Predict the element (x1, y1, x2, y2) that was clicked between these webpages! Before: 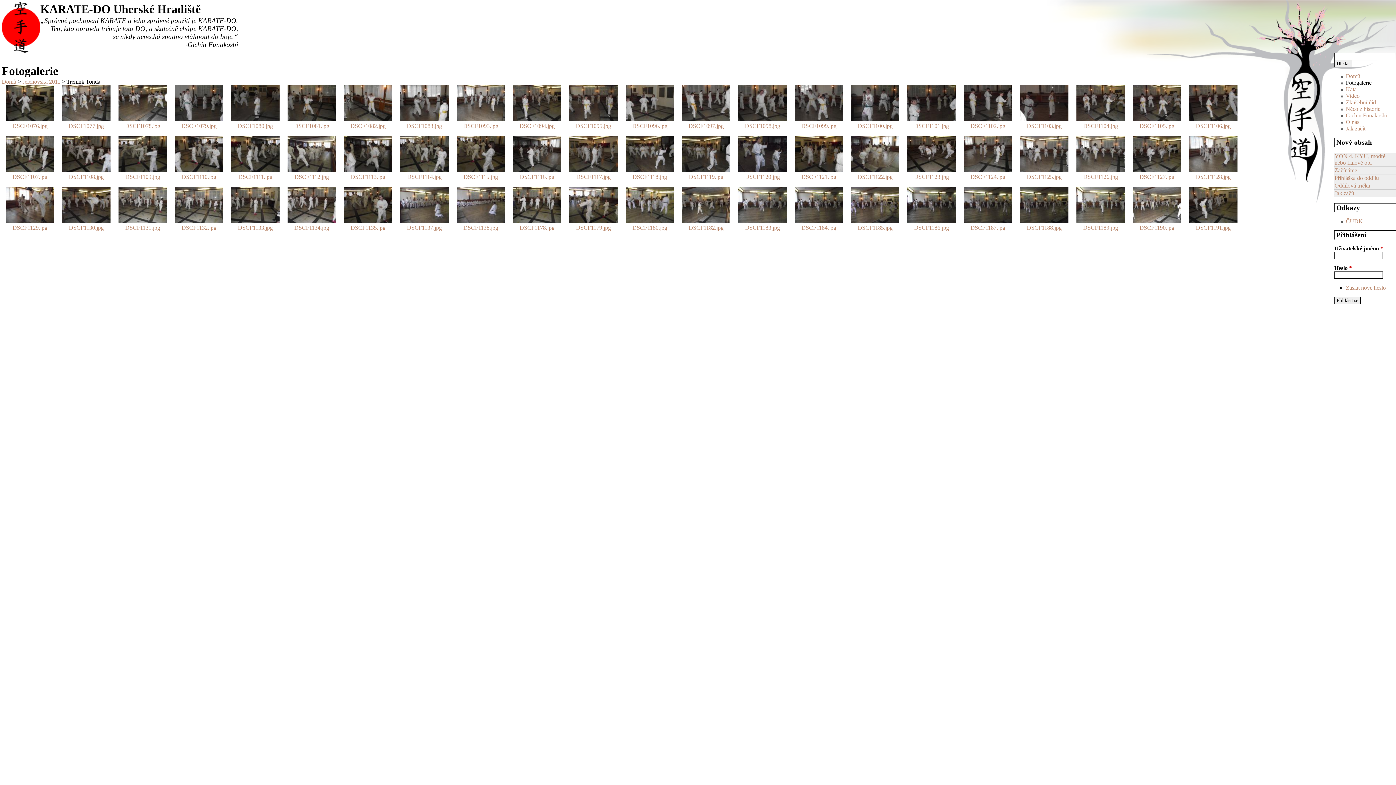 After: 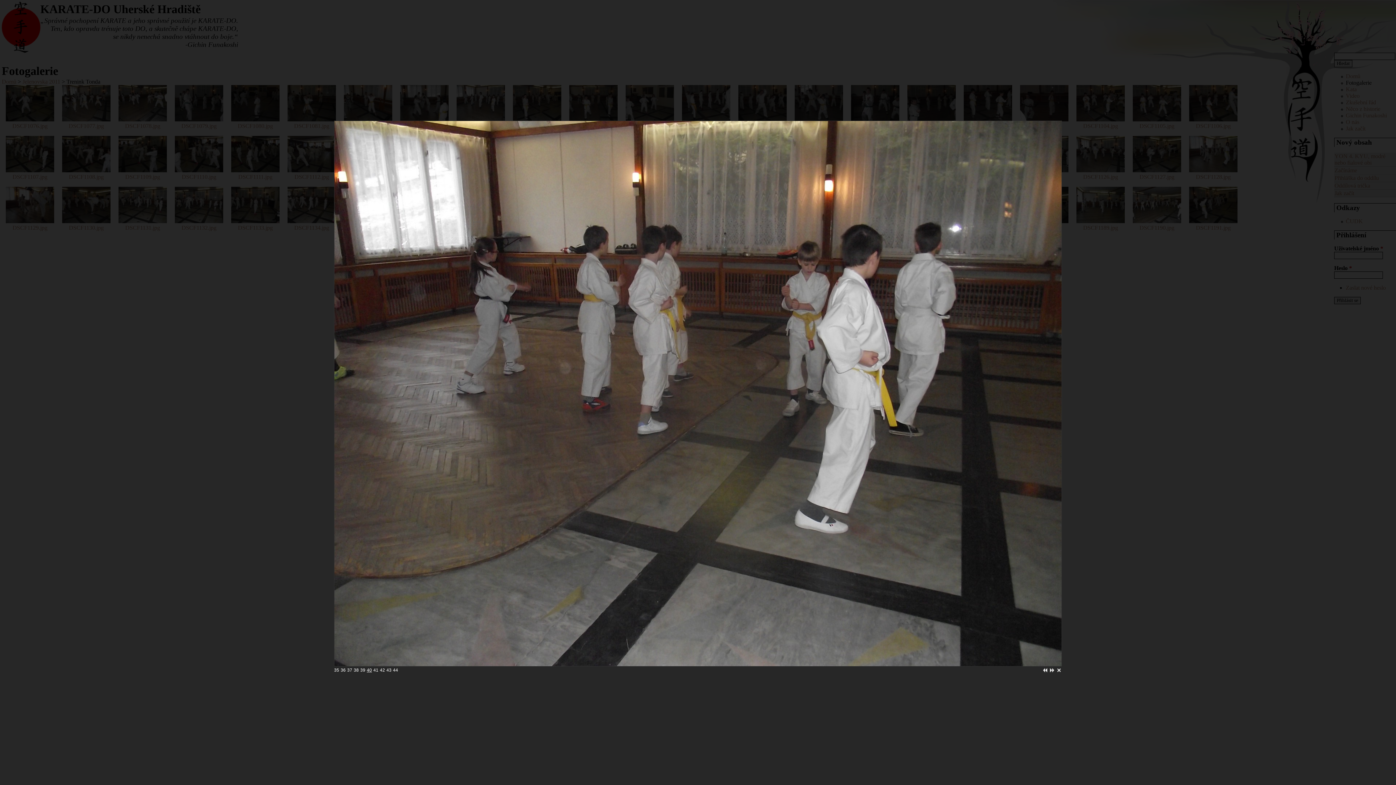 Action: label: 
DSCF1124.jpg bbox: (964, 167, 1012, 180)